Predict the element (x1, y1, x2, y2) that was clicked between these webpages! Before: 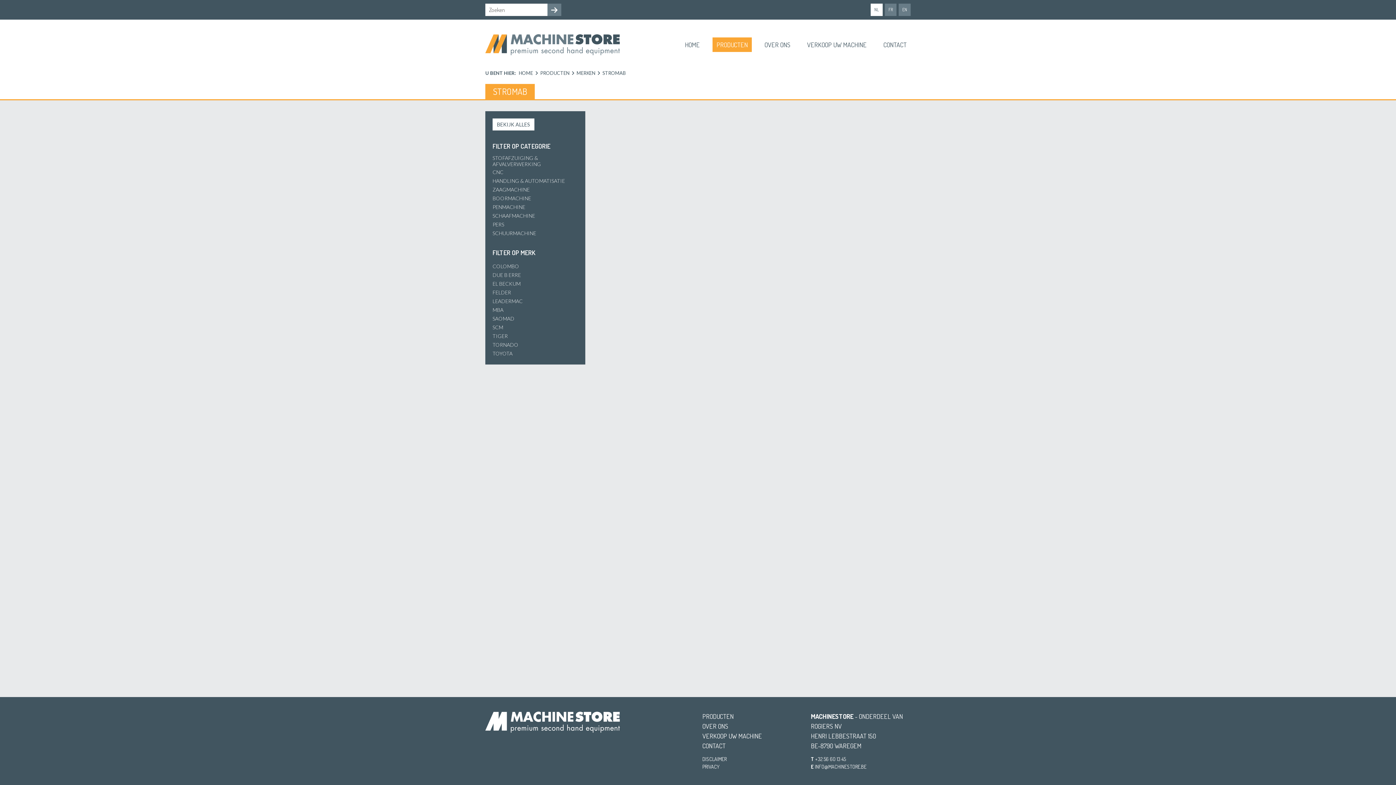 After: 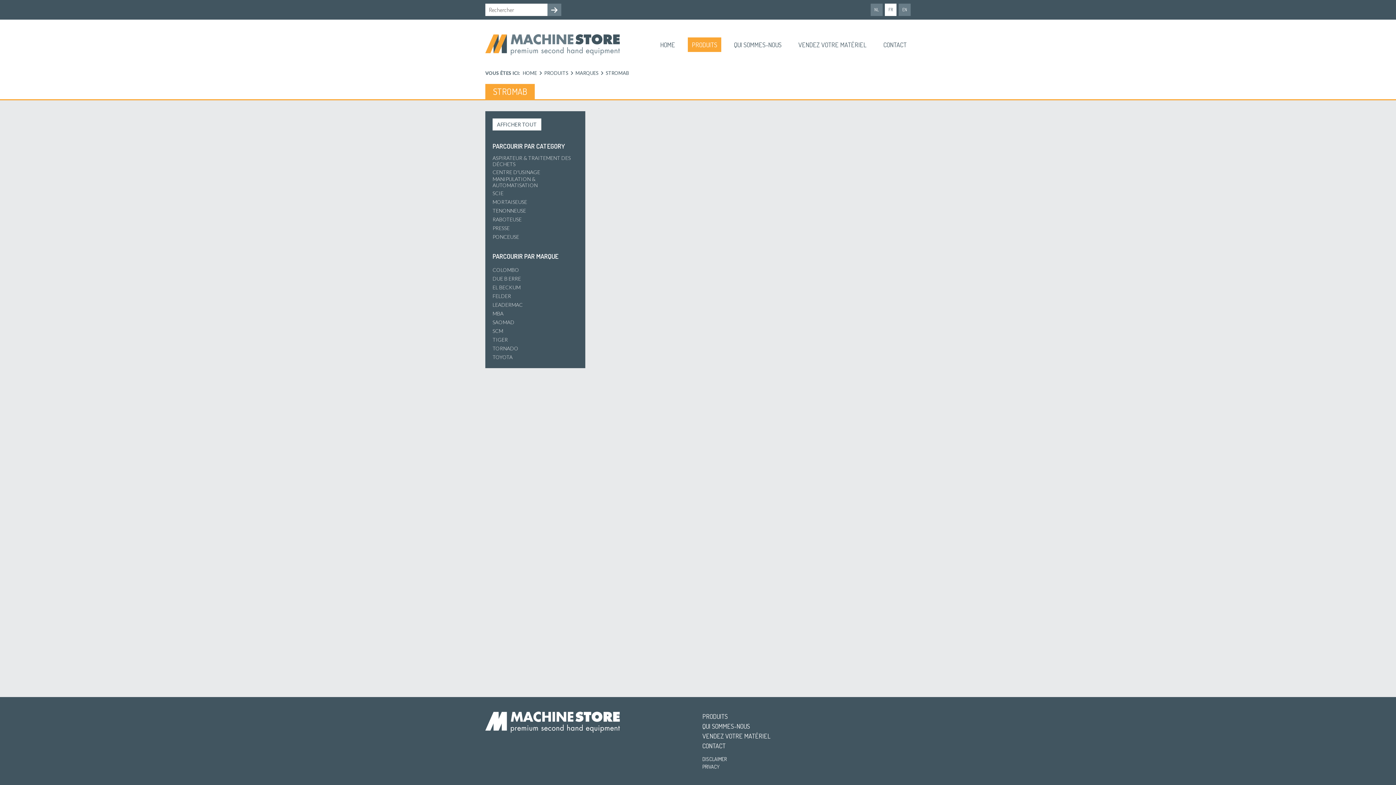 Action: label: FR bbox: (885, 3, 896, 16)